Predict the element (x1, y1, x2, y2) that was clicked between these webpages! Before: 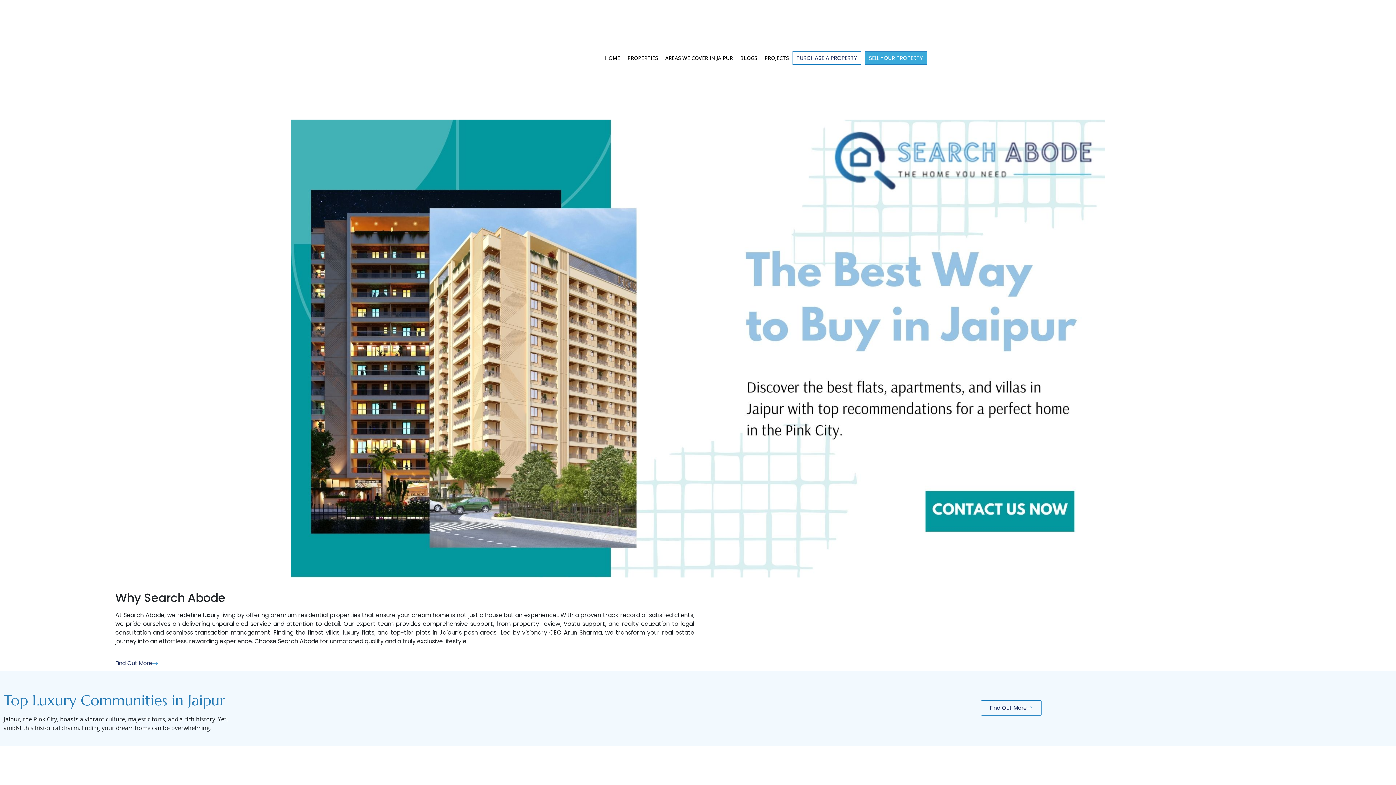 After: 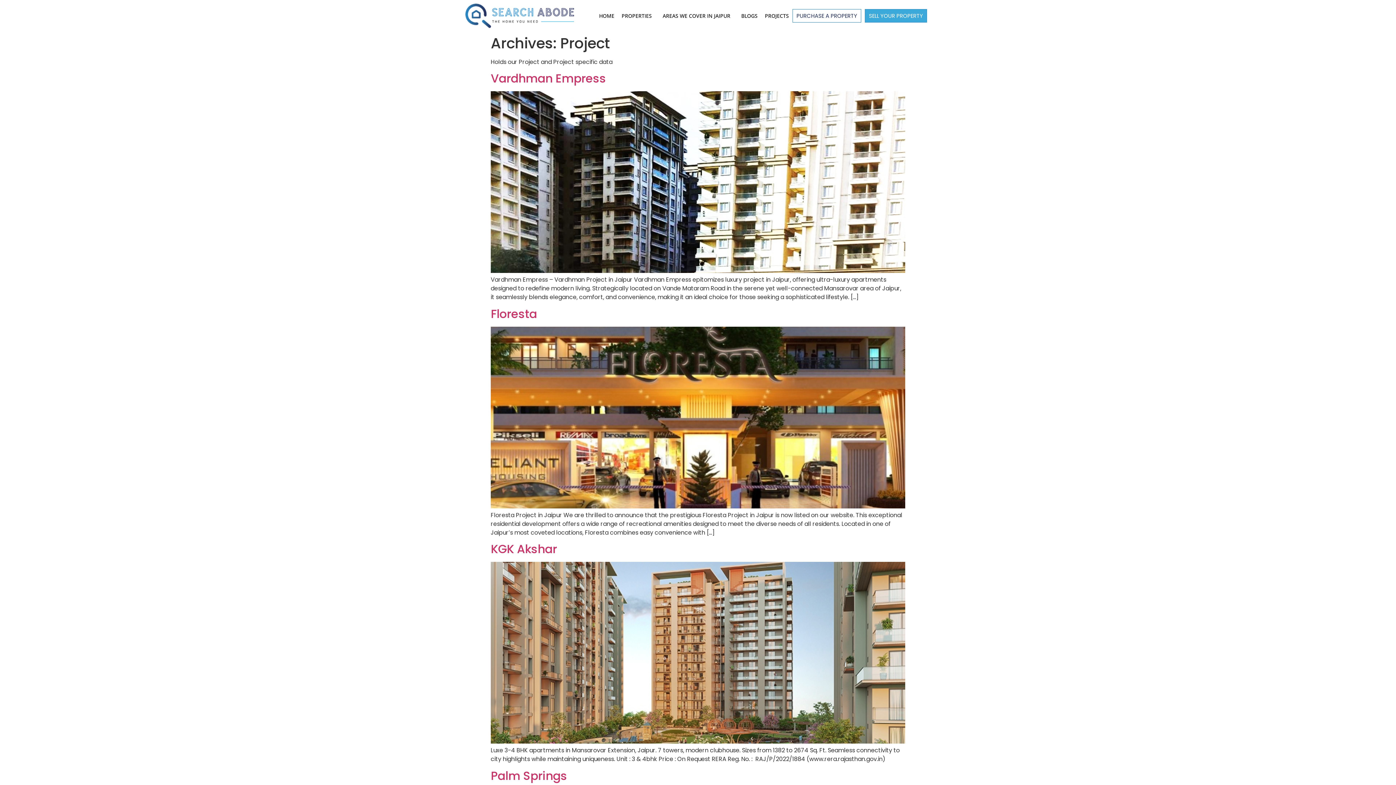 Action: label: PROJECTS bbox: (761, 51, 792, 64)